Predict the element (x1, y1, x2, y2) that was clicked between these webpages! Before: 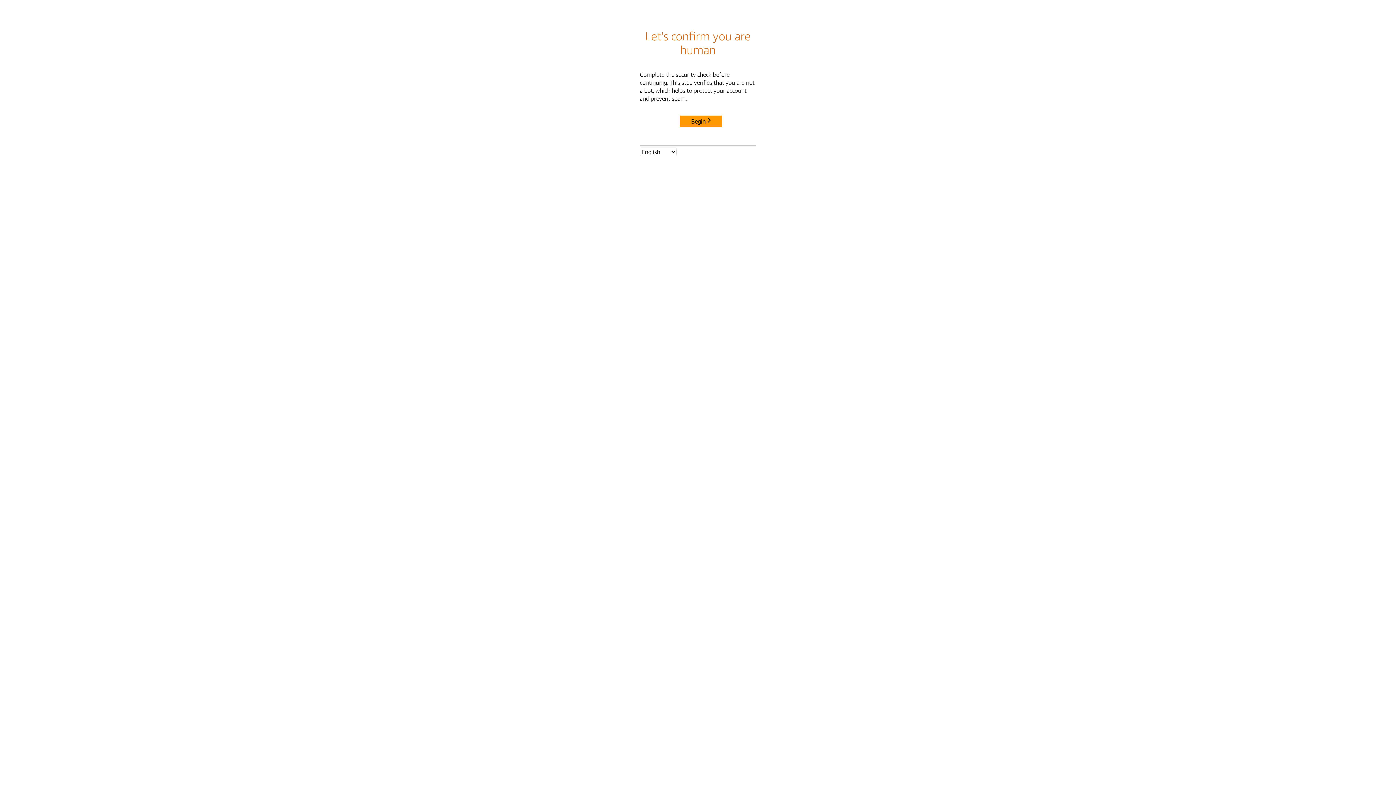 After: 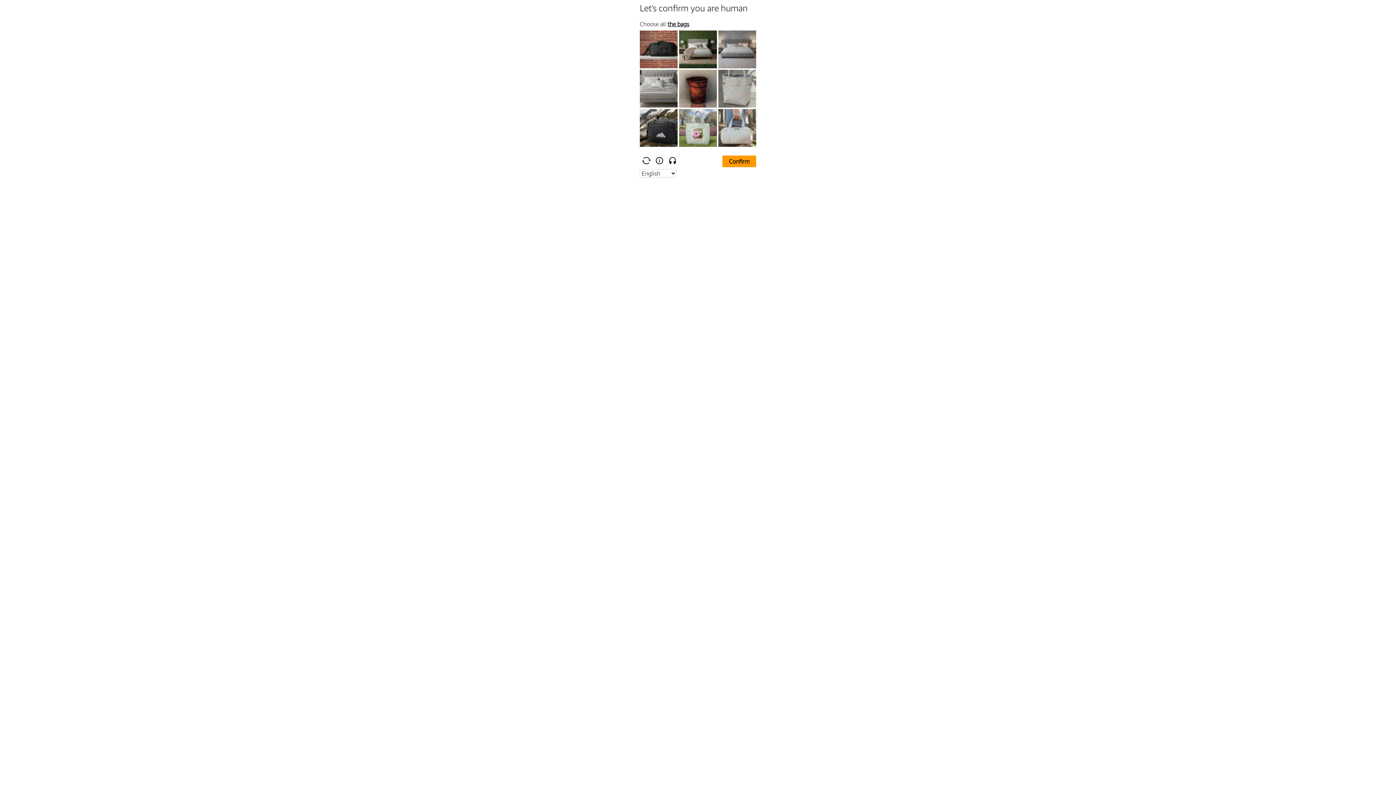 Action: bbox: (680, 115, 722, 127) label: Begin